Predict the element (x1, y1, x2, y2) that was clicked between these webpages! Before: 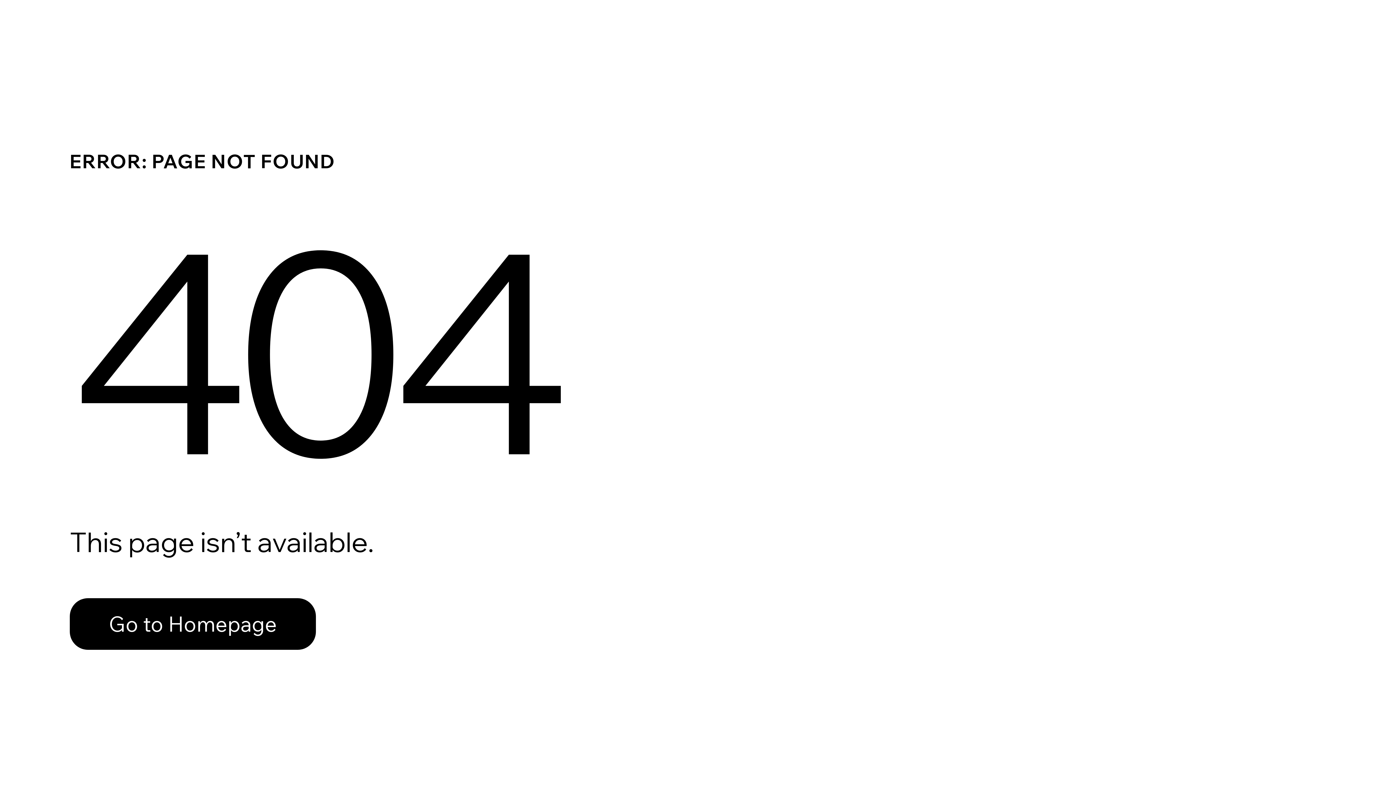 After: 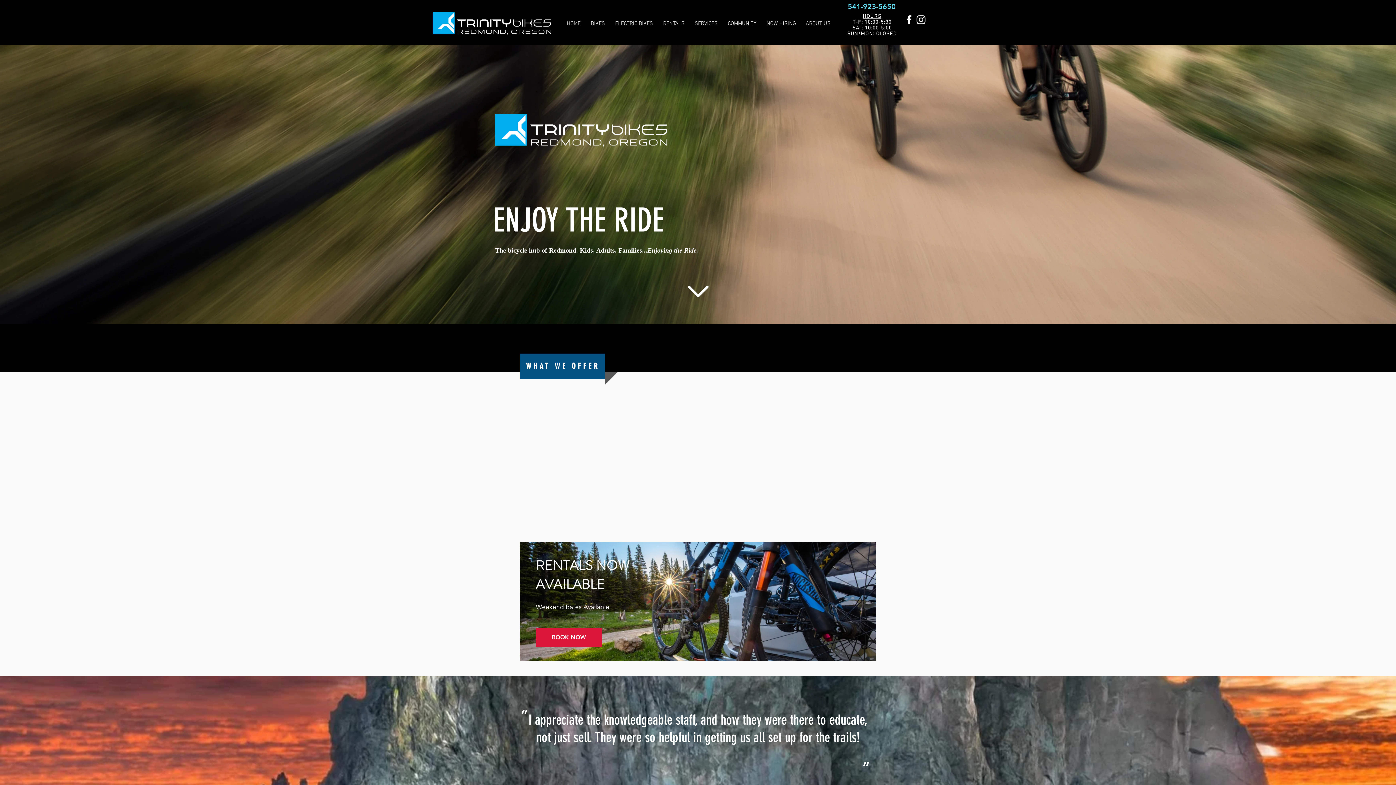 Action: bbox: (69, 582, 768, 659) label: Go to Homepage